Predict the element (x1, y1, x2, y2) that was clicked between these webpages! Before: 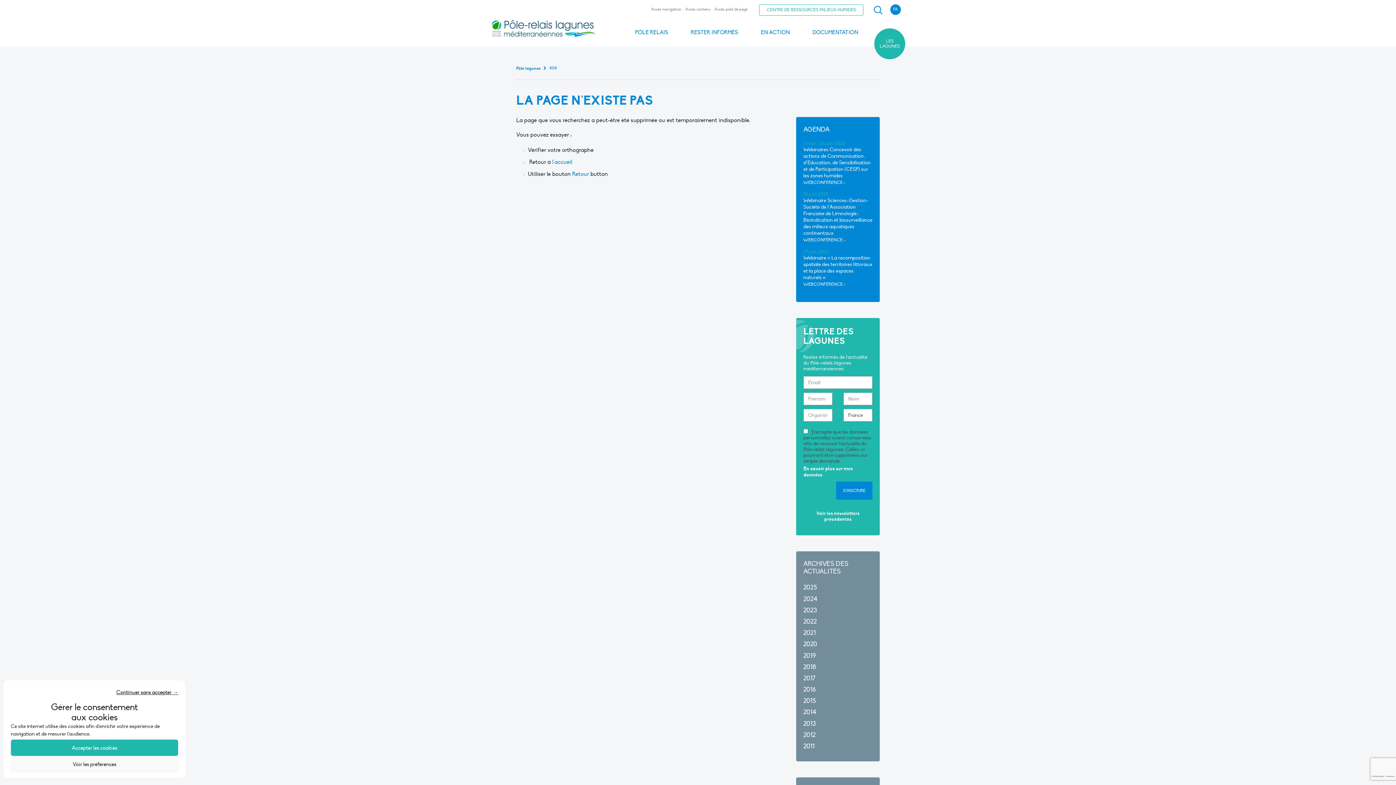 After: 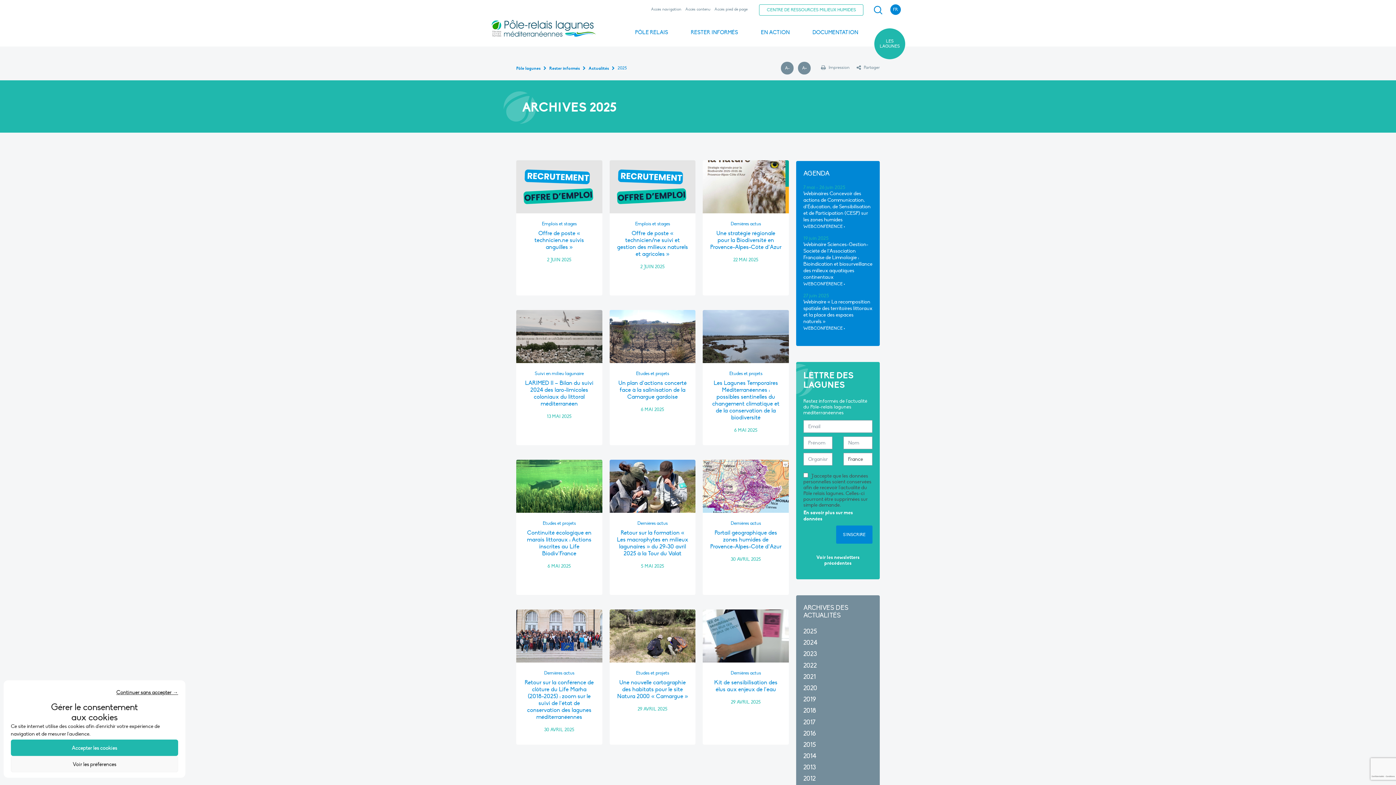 Action: bbox: (803, 584, 817, 591) label: 2025